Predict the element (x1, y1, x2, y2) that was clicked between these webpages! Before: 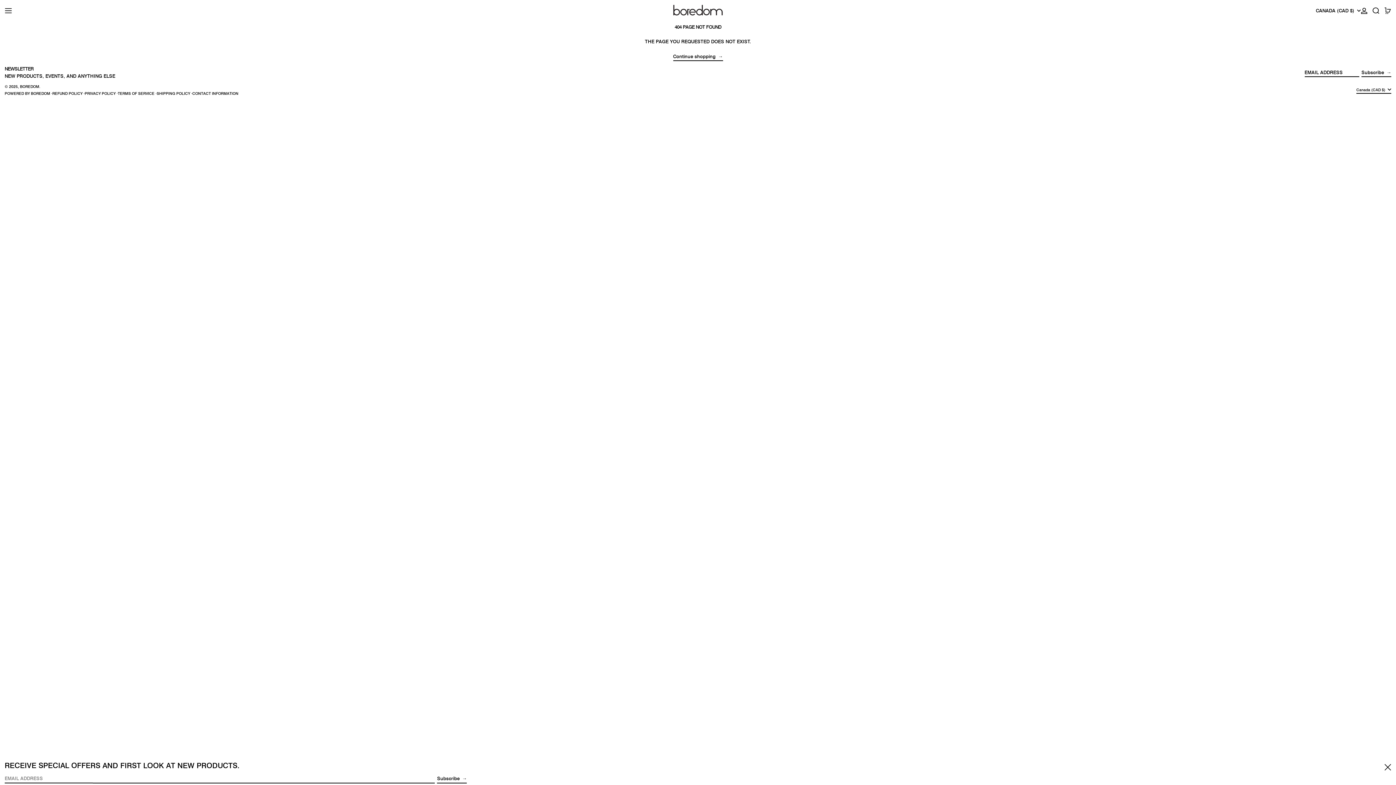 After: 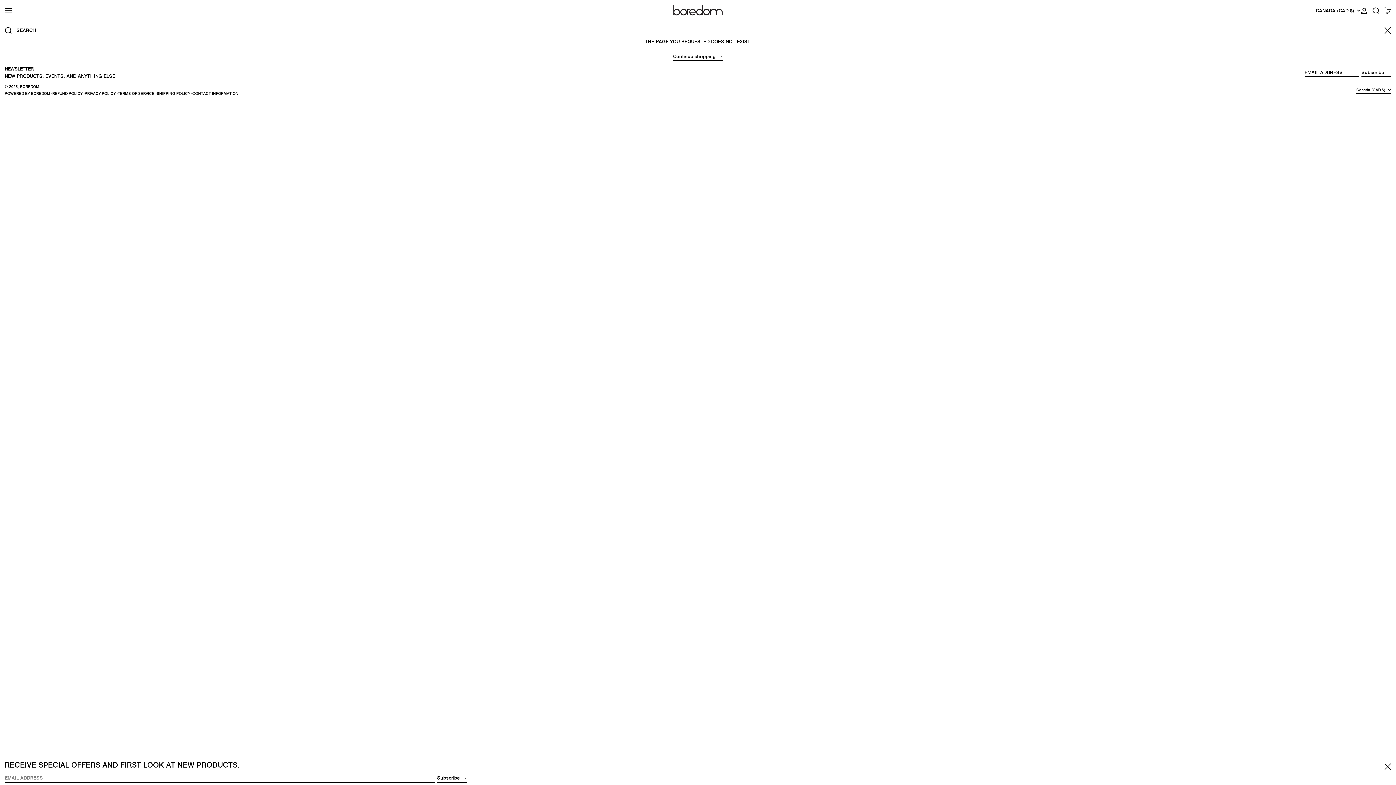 Action: bbox: (1372, 2, 1379, 19) label: SEARCH